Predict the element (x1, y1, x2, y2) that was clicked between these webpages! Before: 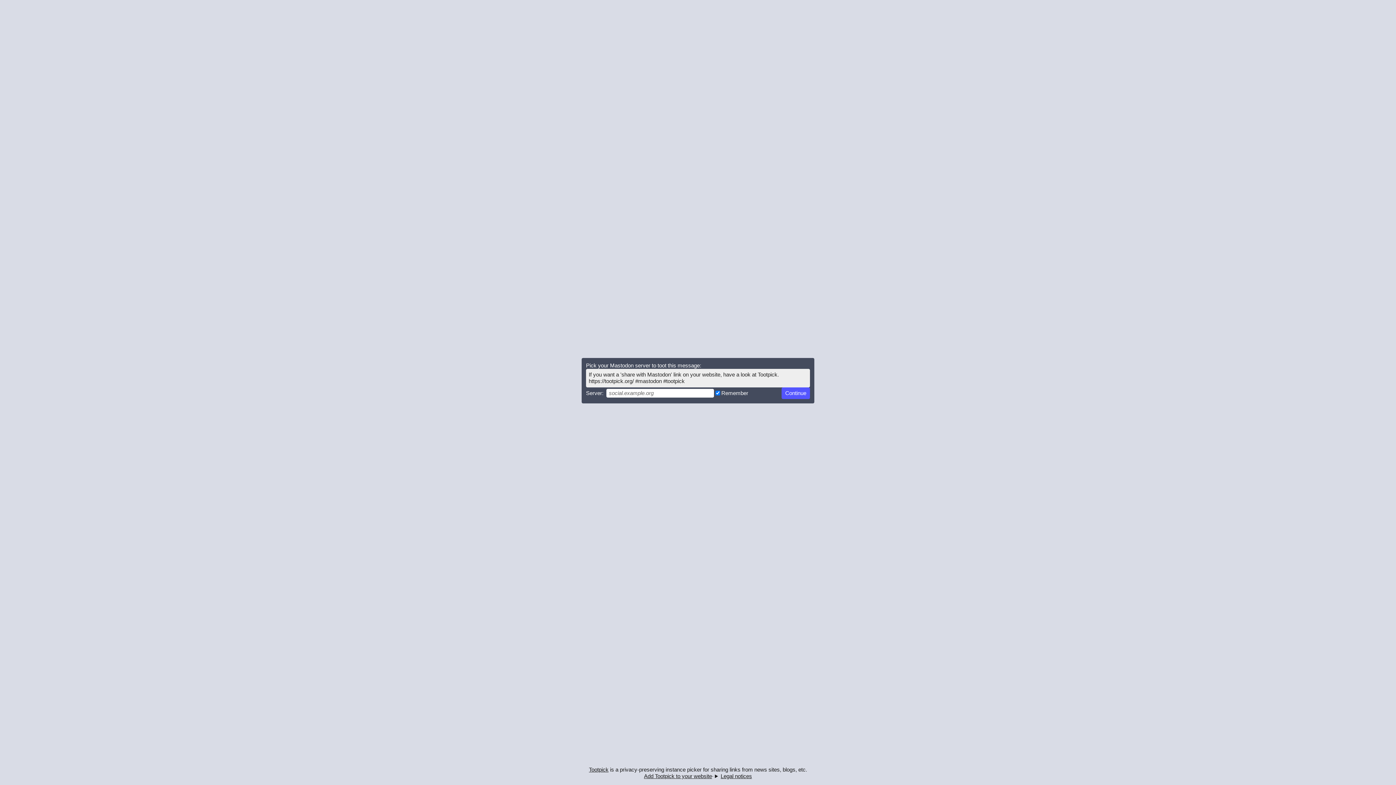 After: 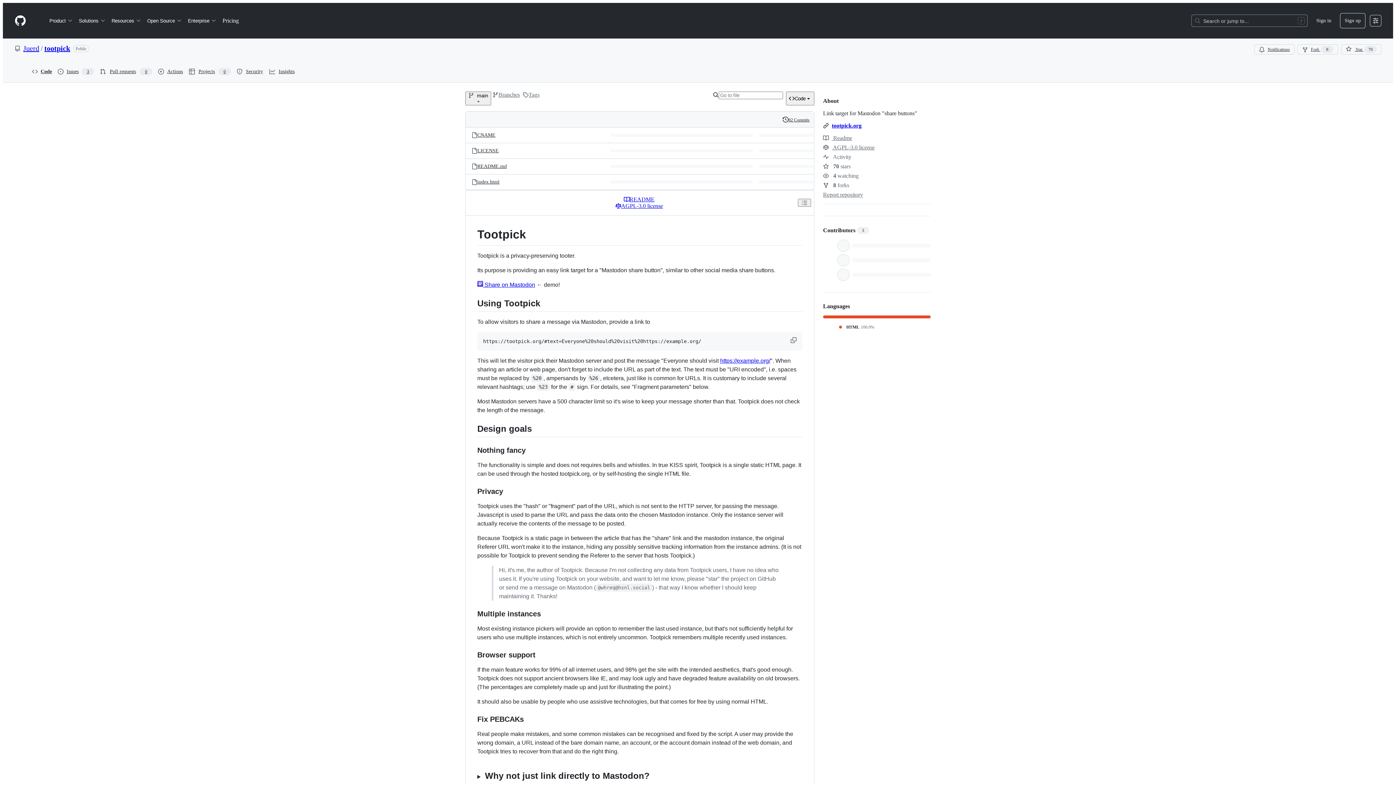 Action: label: Add Tootpick to your website bbox: (644, 773, 712, 779)